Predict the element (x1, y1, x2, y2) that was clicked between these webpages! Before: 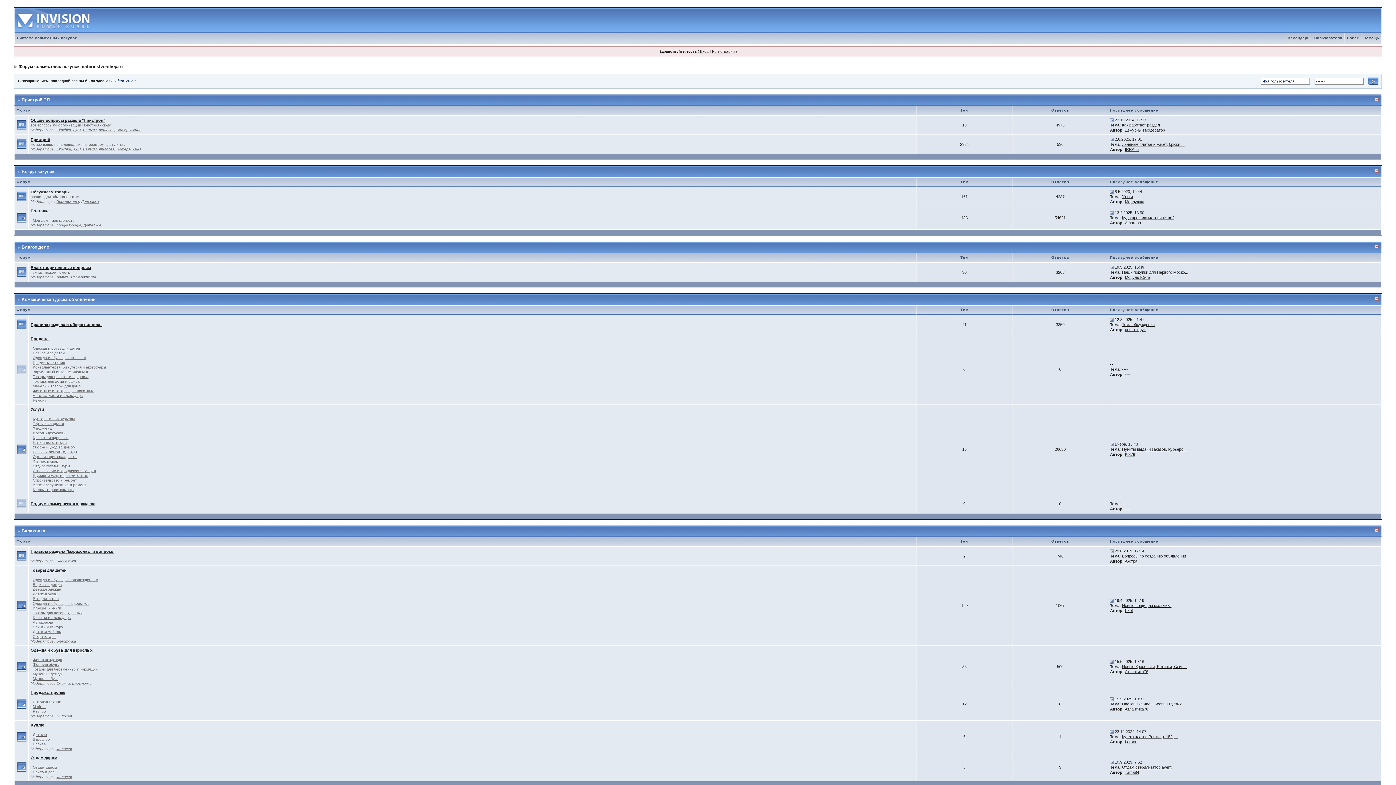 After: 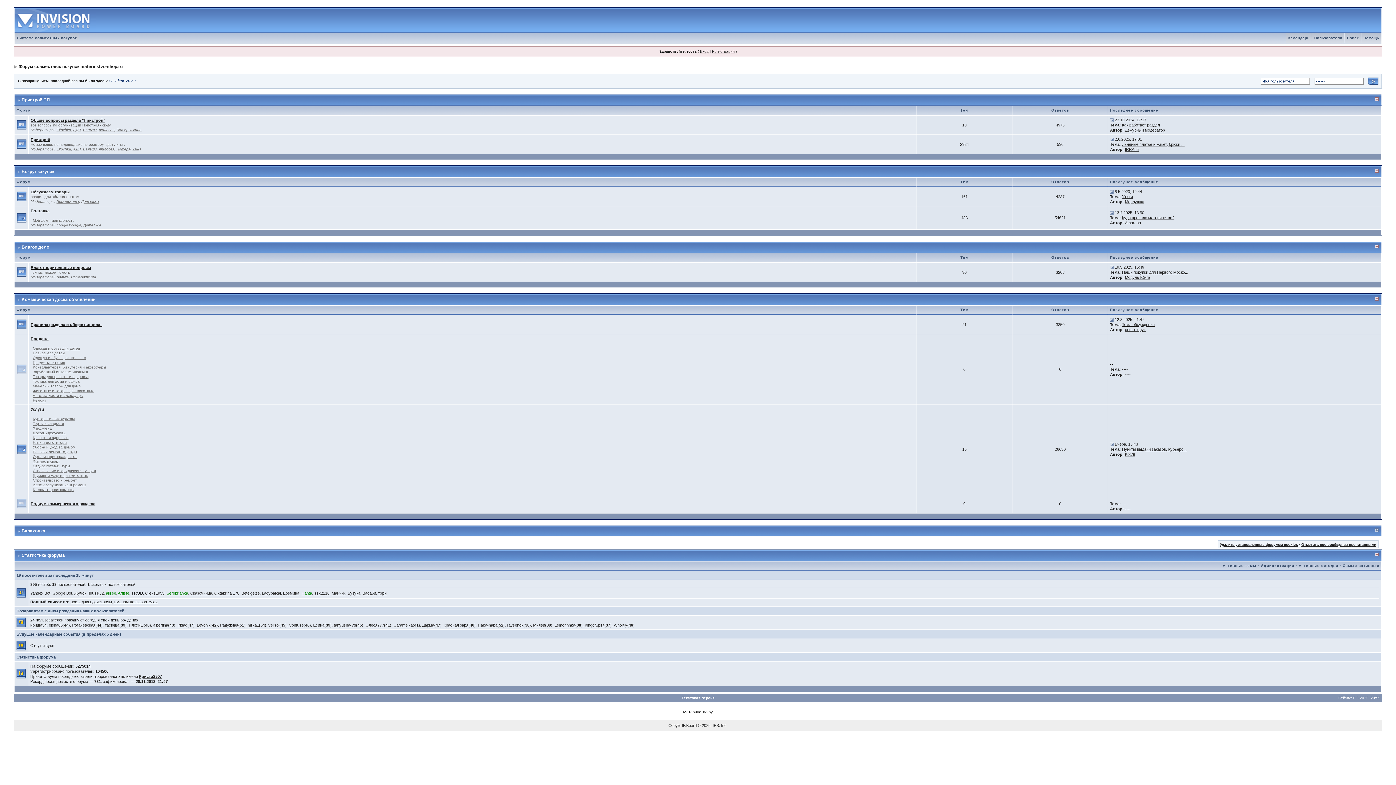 Action: bbox: (1375, 527, 1378, 532)